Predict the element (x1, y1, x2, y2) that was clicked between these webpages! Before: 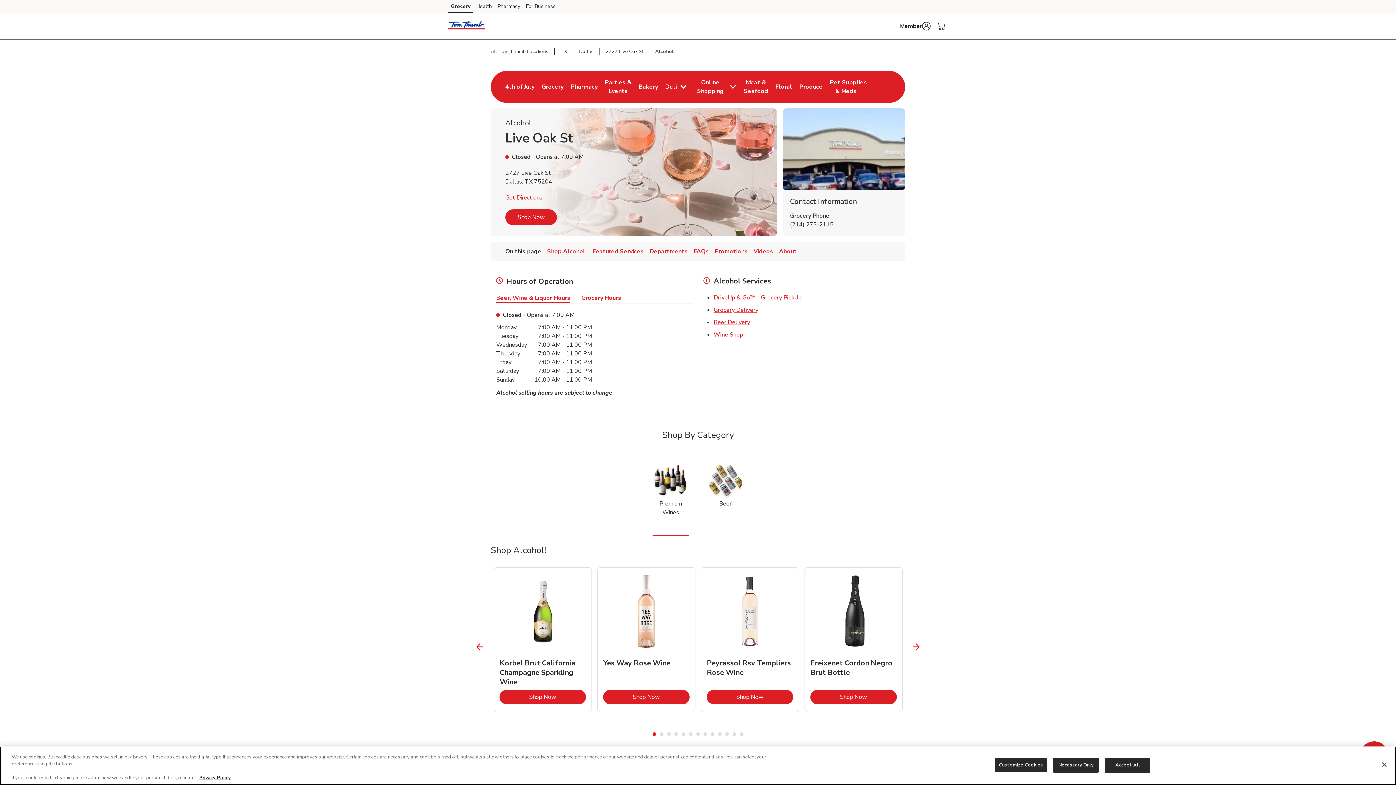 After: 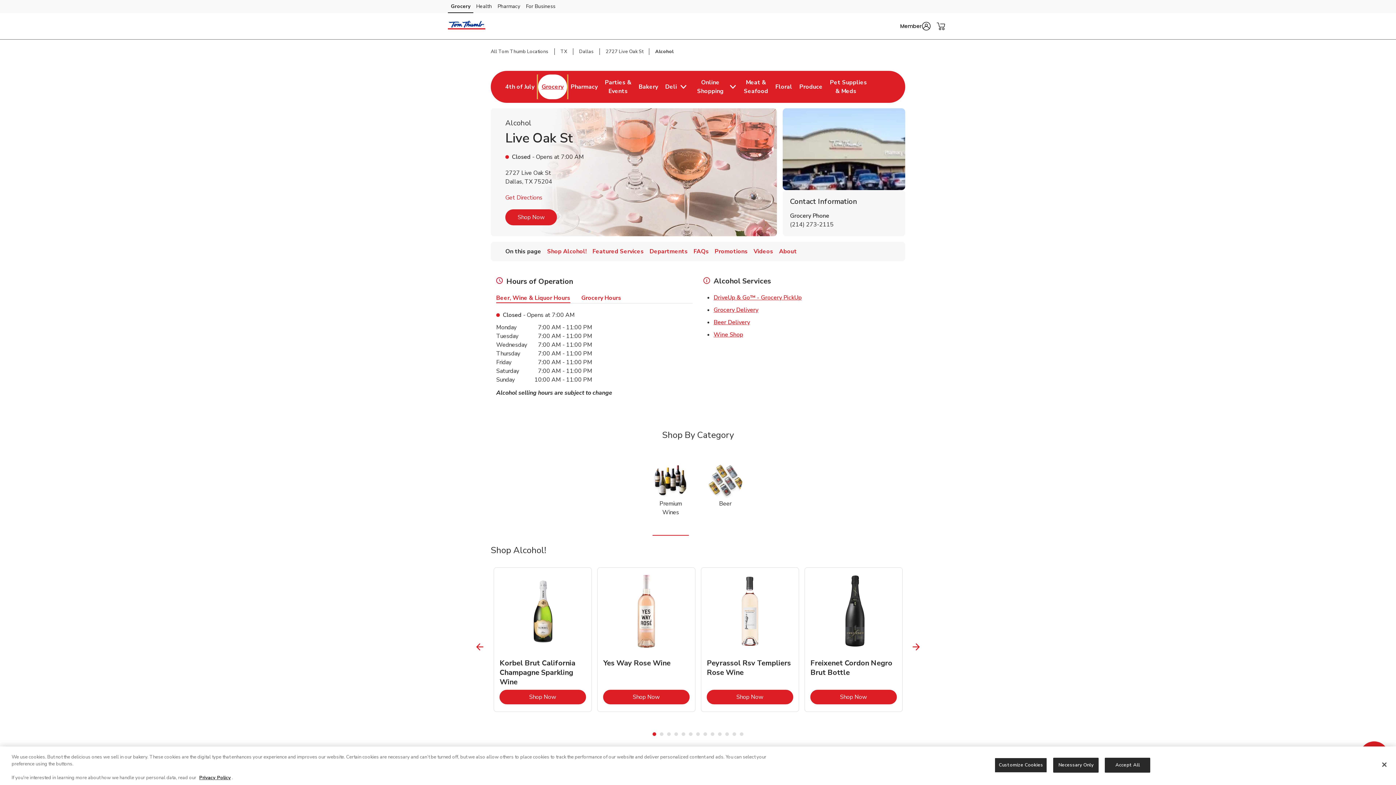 Action: label: Grocery
Link Opens in New Tab bbox: (538, 74, 567, 99)